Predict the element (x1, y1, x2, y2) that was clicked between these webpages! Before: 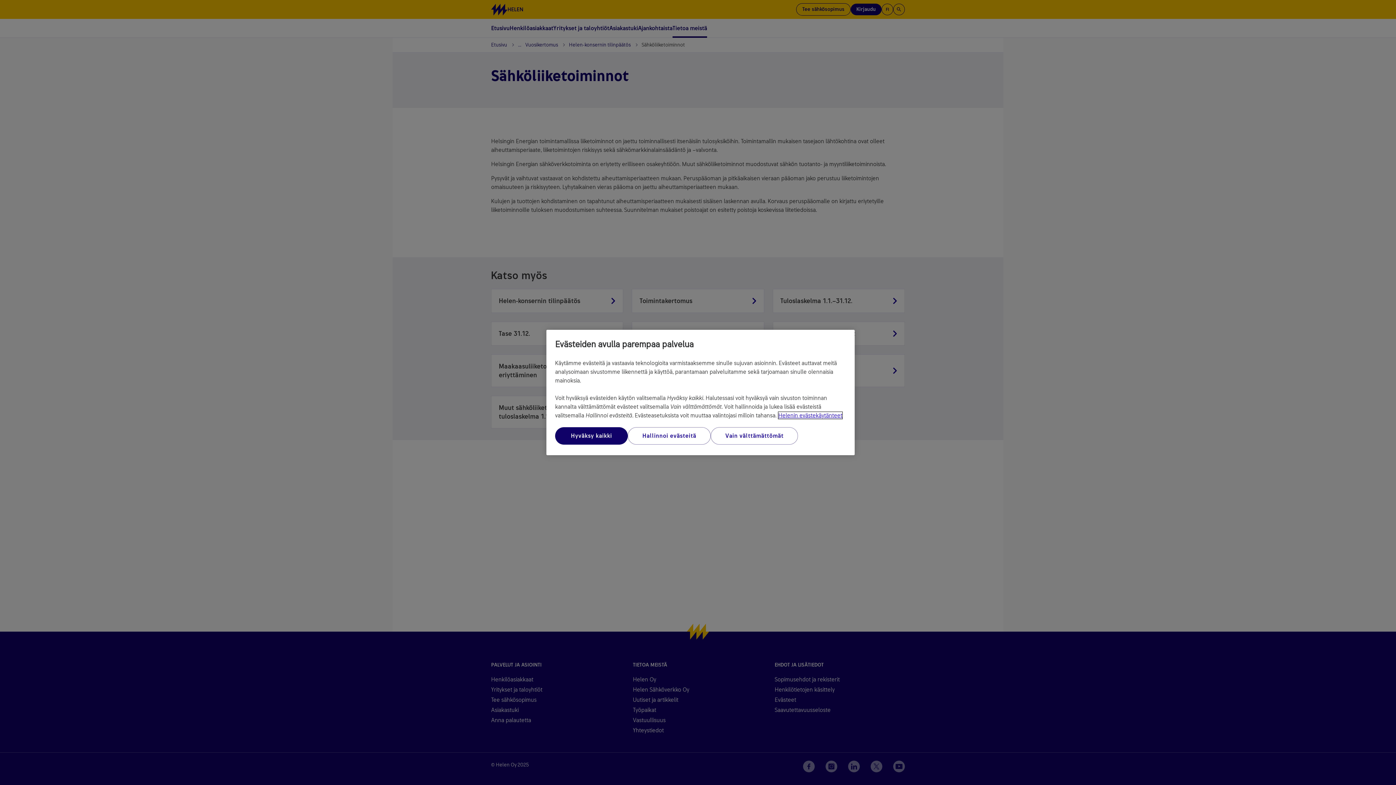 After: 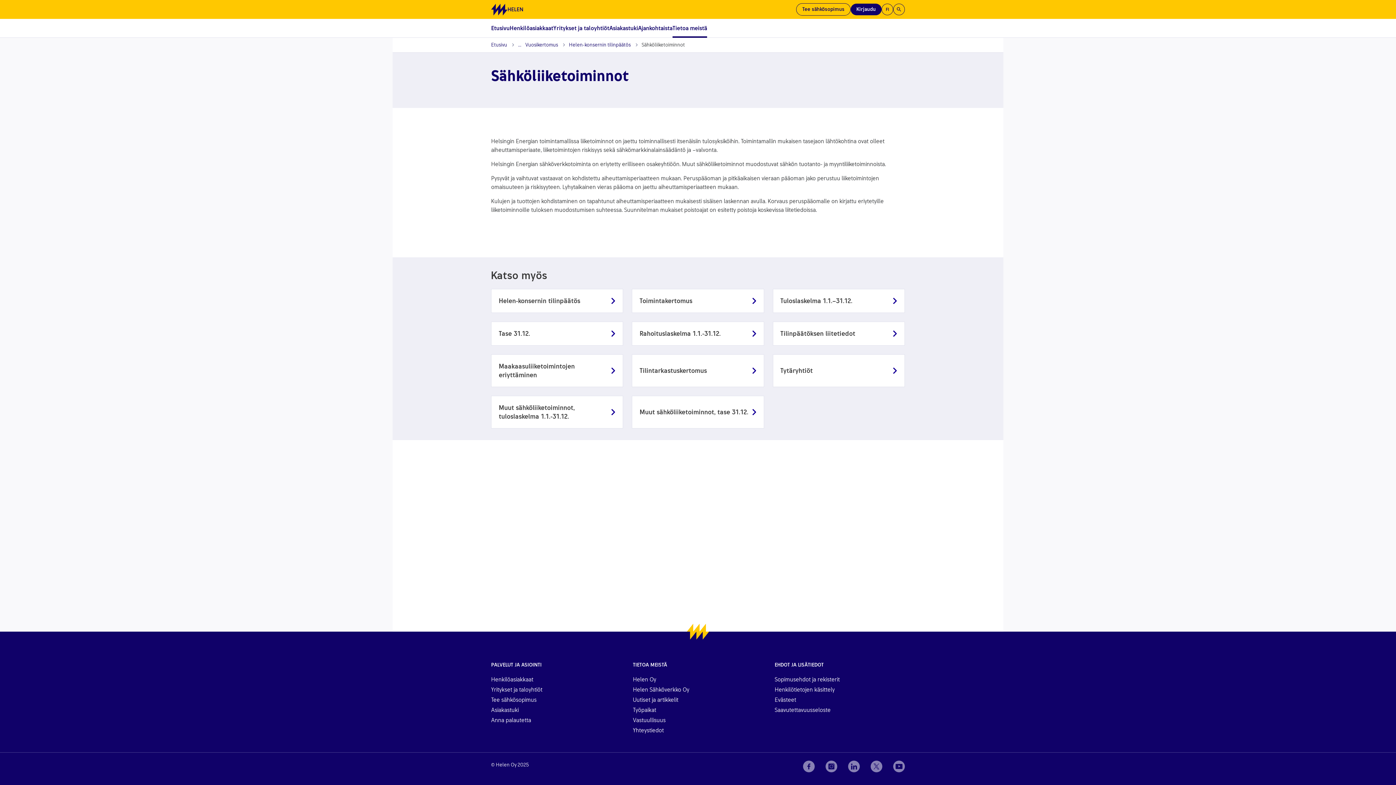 Action: bbox: (710, 427, 798, 444) label: Vain välttämättömät